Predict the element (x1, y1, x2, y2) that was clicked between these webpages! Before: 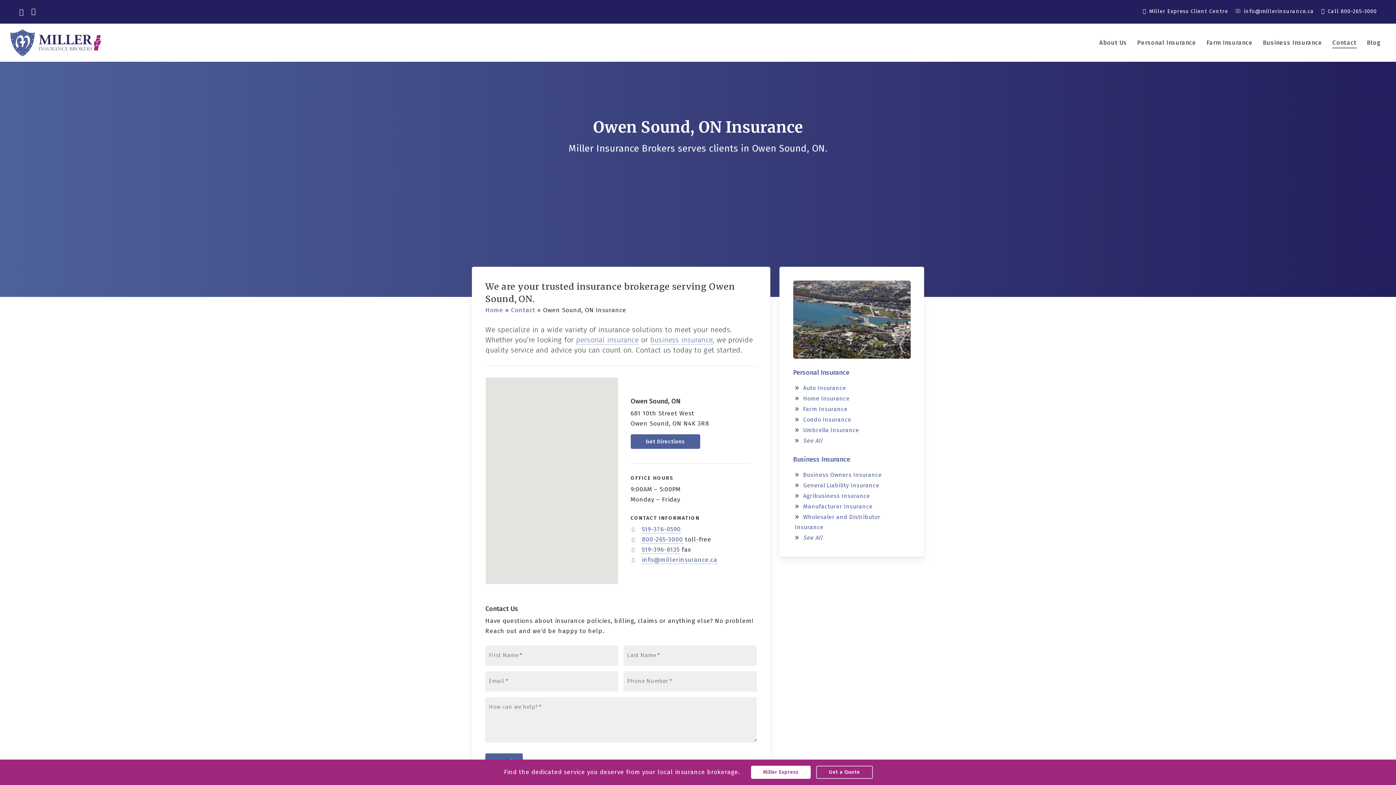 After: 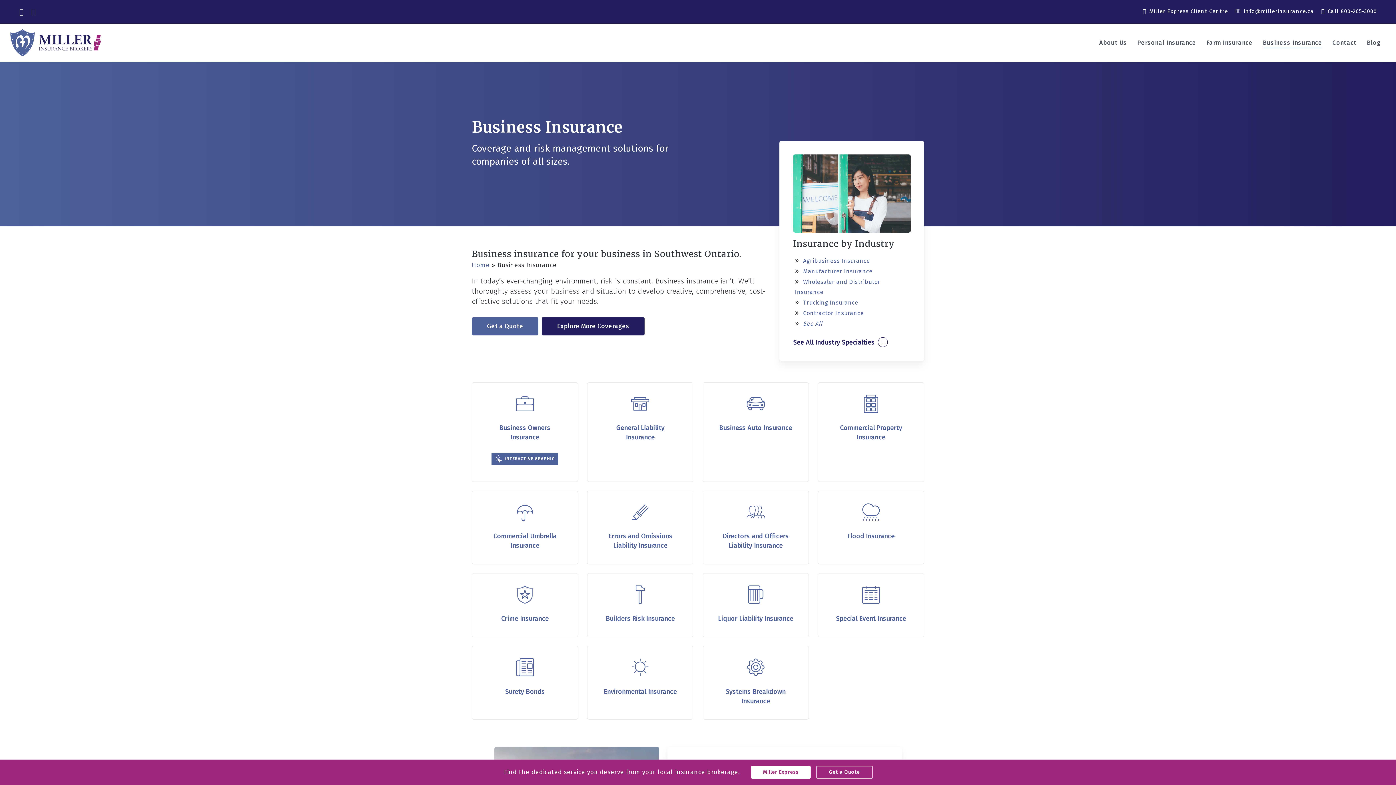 Action: bbox: (793, 455, 850, 463) label: Business Insurance - Visit page Business Insurance